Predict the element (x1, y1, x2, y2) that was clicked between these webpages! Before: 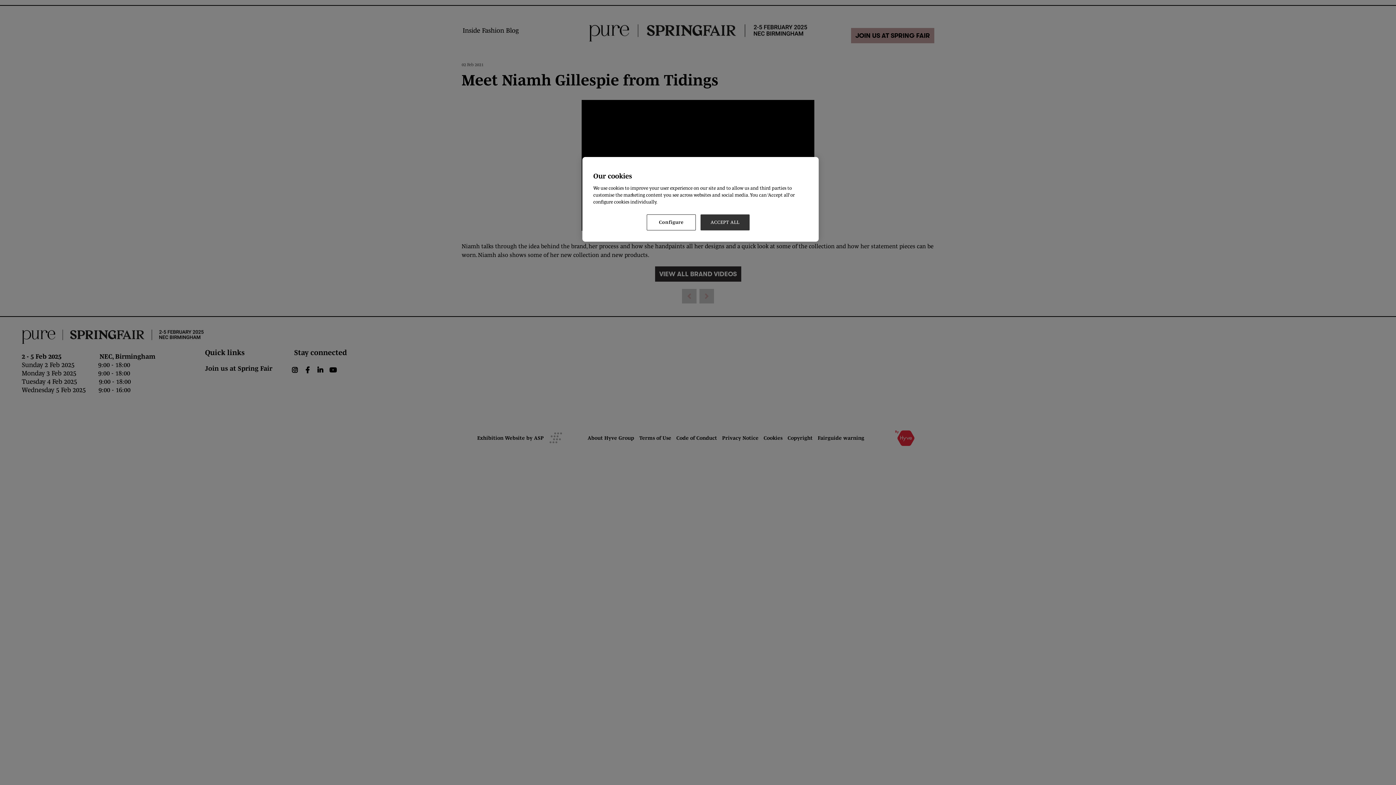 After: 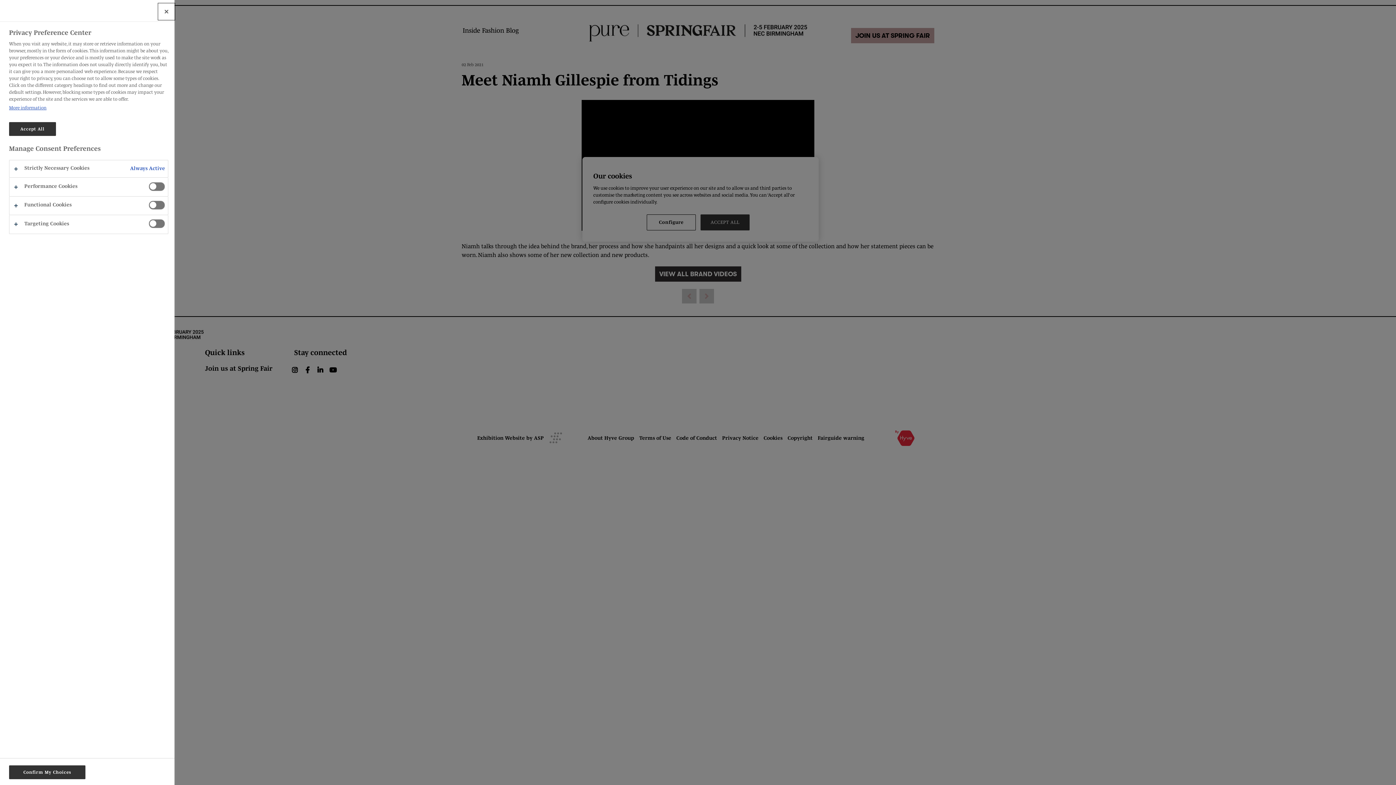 Action: bbox: (646, 214, 696, 230) label: Configure